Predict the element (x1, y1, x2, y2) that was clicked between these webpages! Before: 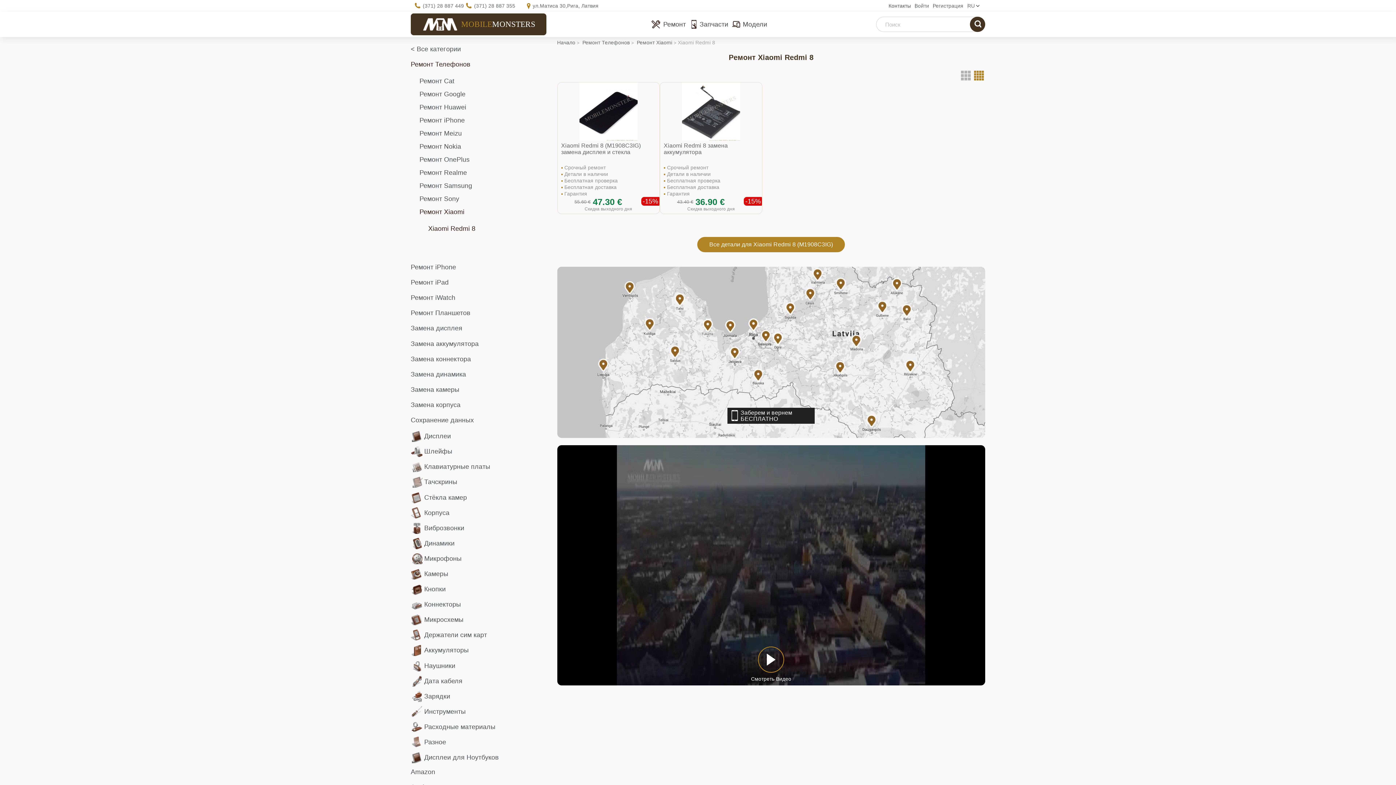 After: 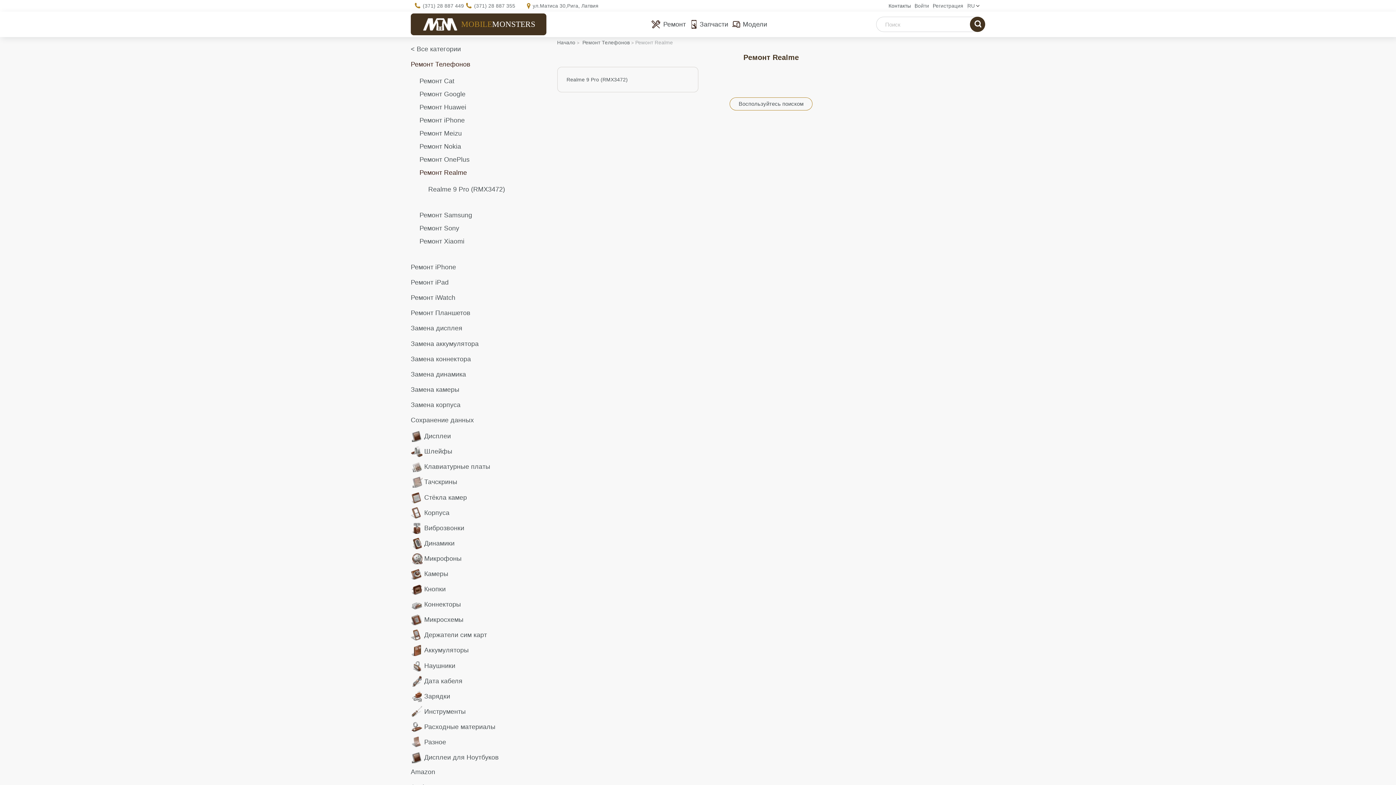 Action: bbox: (419, 166, 546, 179) label: Ремонт Realme